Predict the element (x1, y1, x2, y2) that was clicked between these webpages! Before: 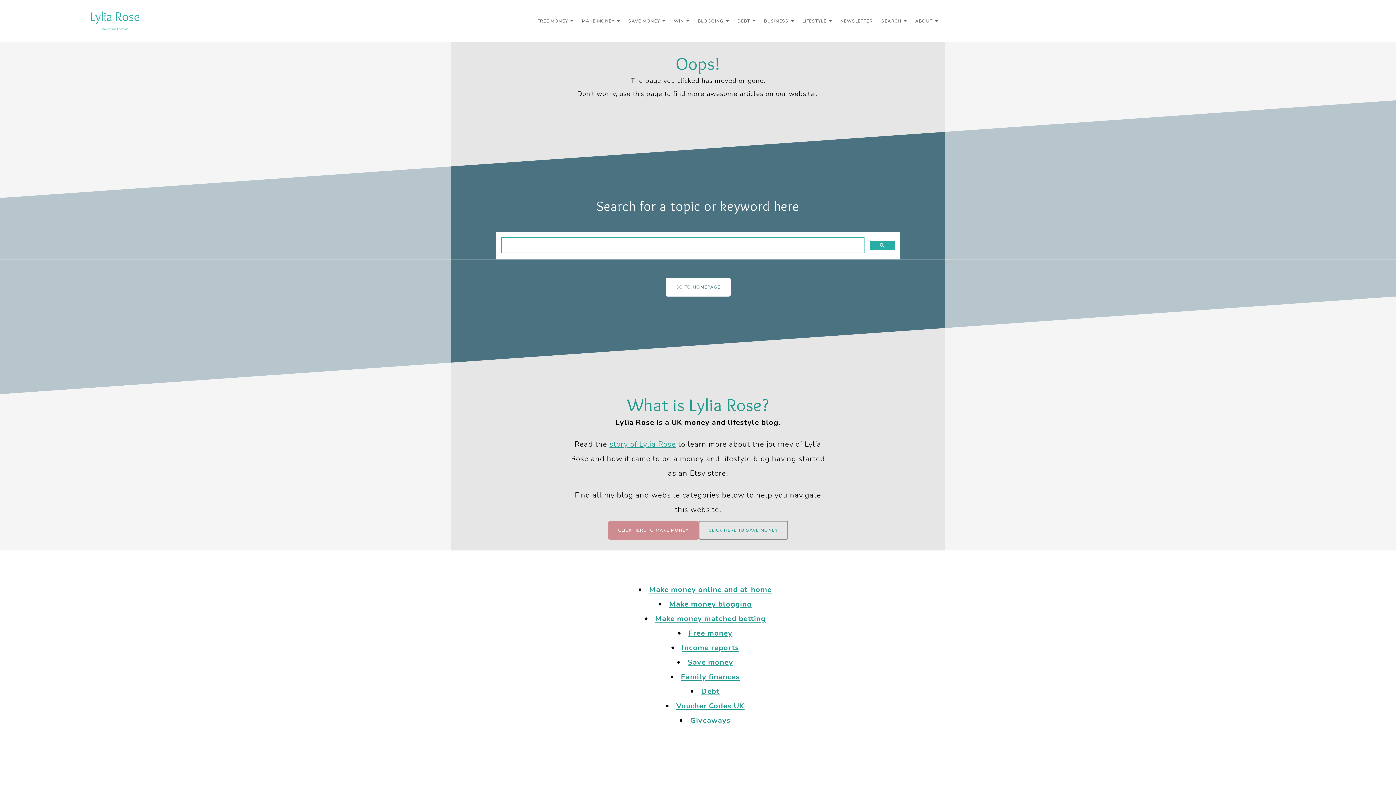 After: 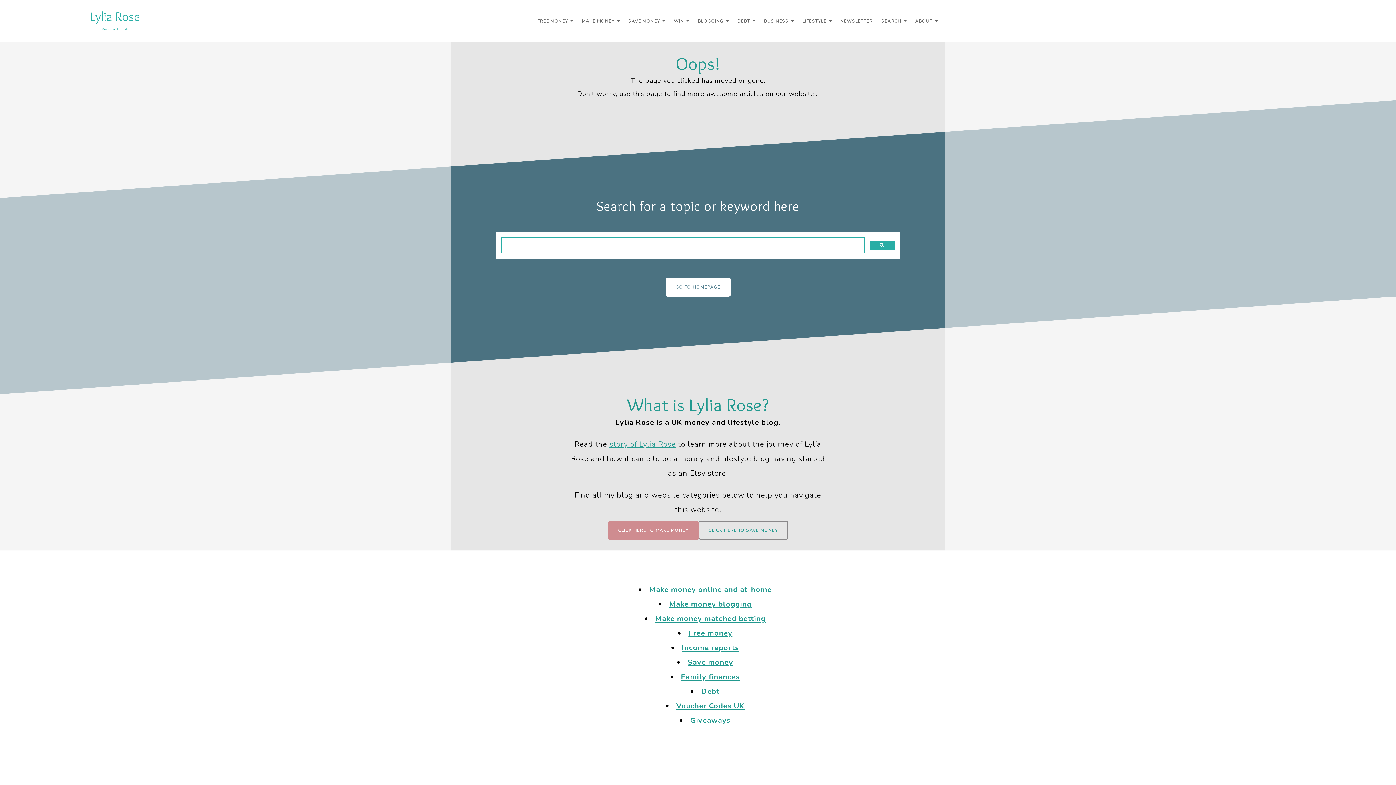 Action: label: Voucher Codes UK bbox: (676, 701, 744, 711)